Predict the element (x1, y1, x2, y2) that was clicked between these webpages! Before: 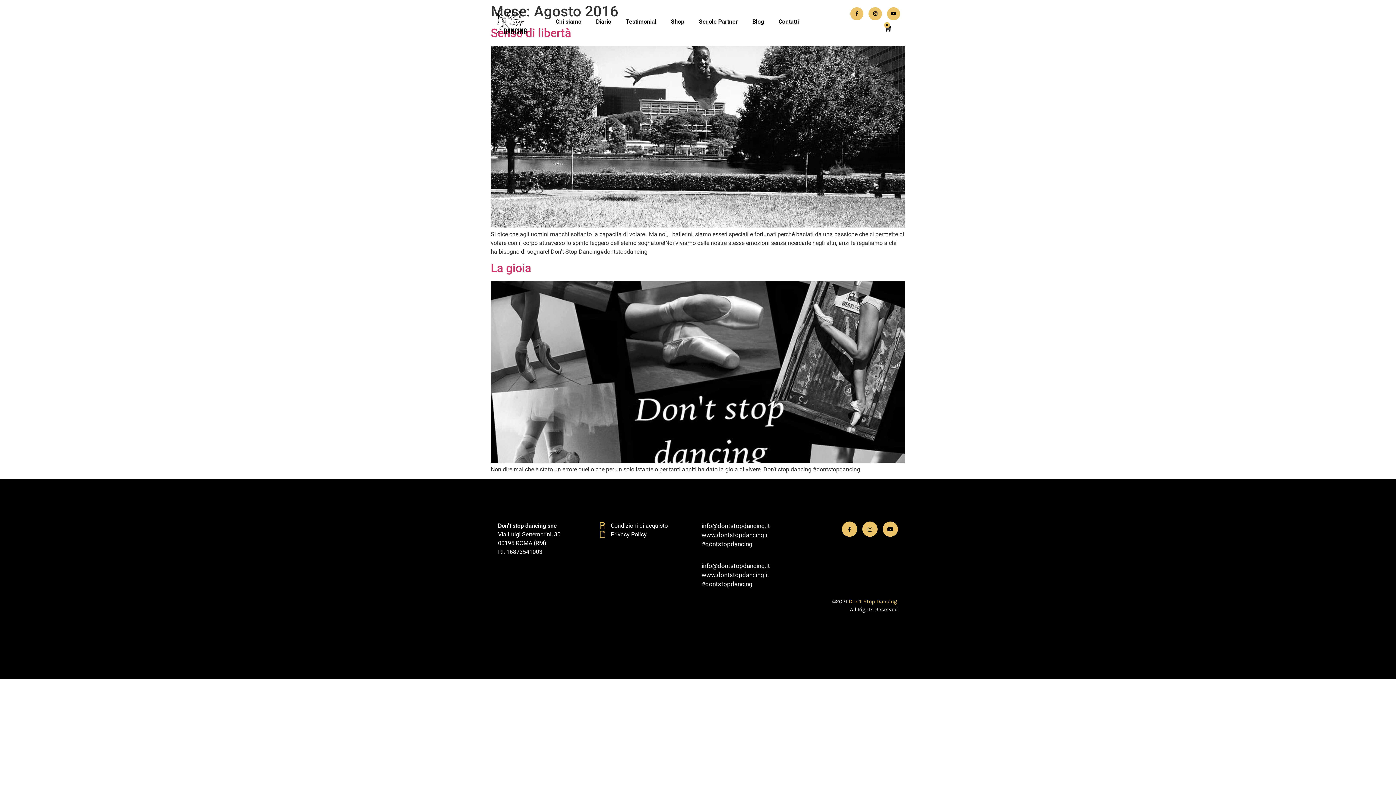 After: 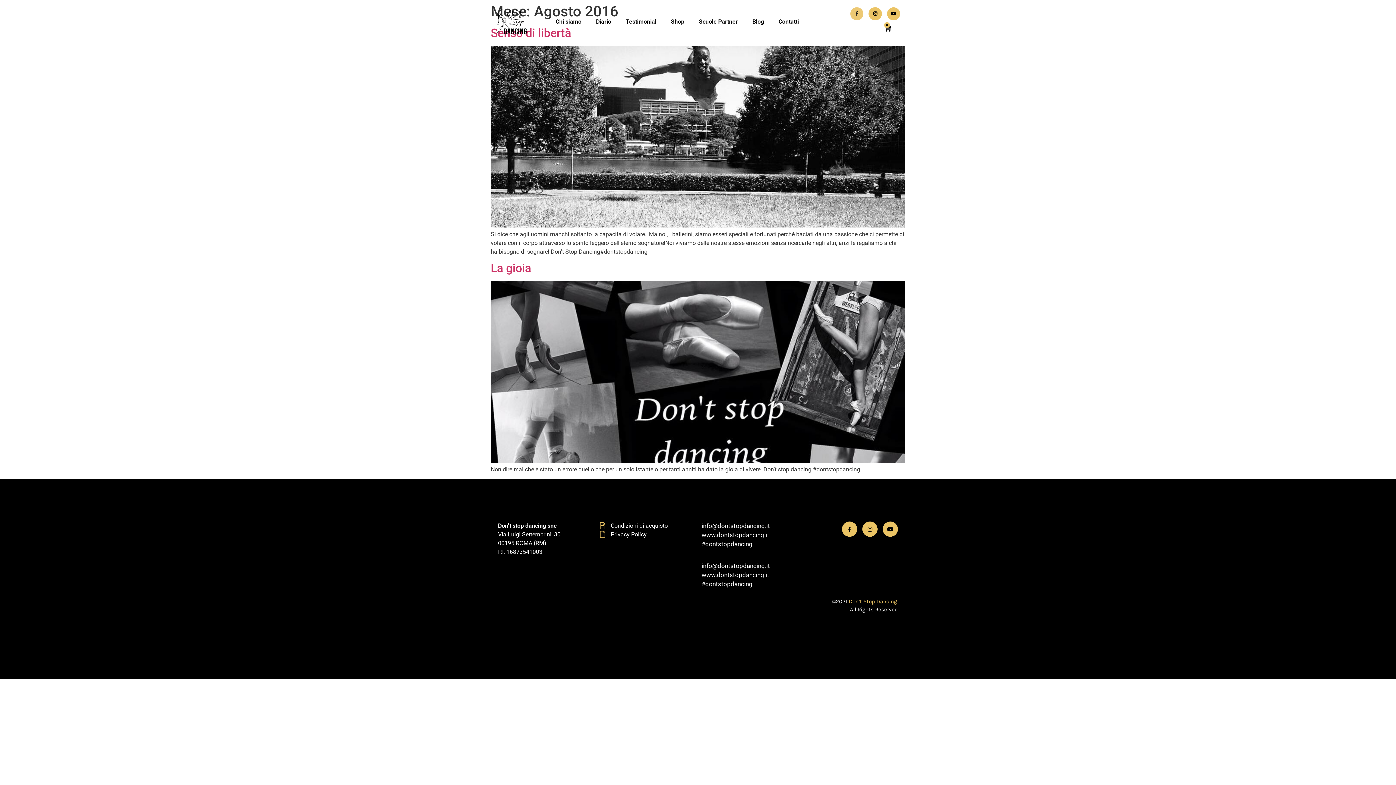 Action: label: Facebook-f bbox: (850, 7, 863, 20)